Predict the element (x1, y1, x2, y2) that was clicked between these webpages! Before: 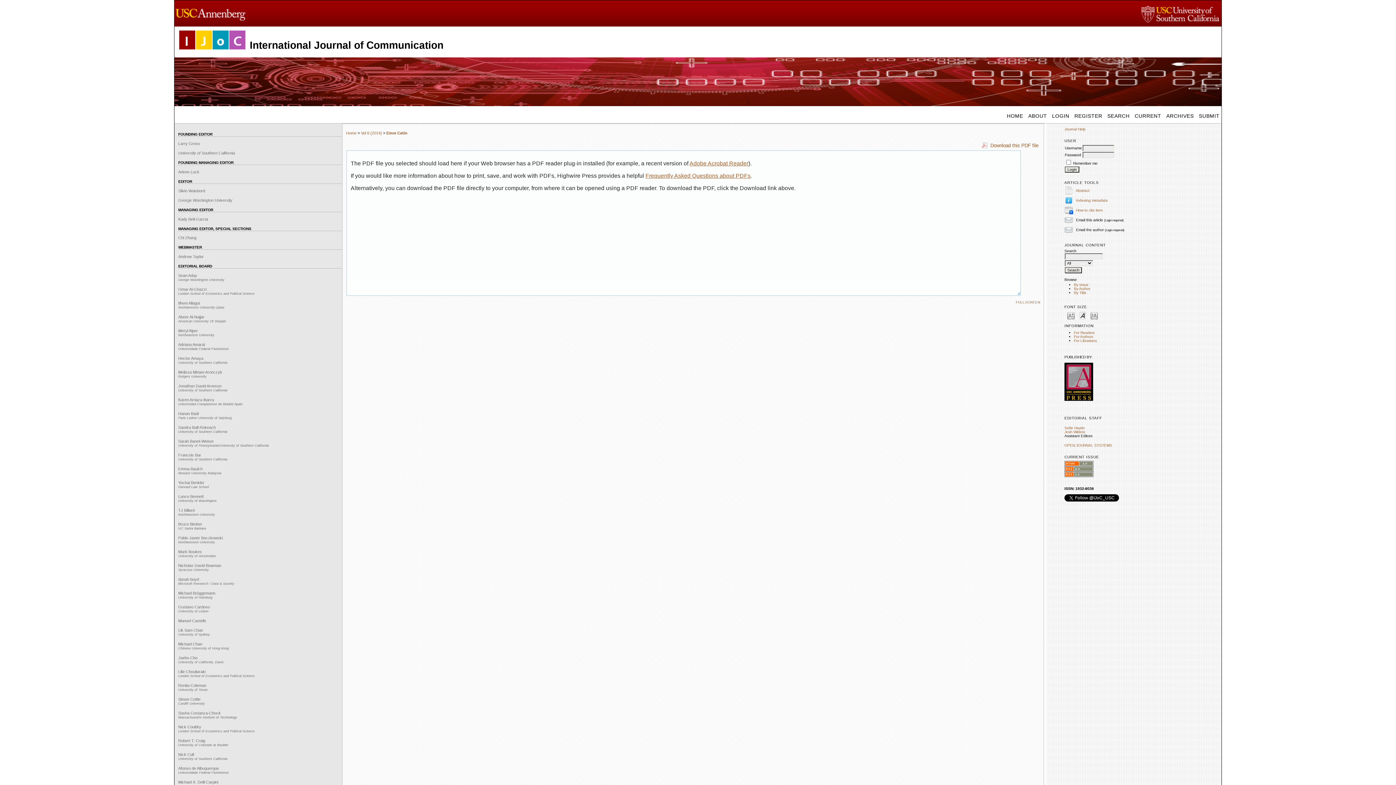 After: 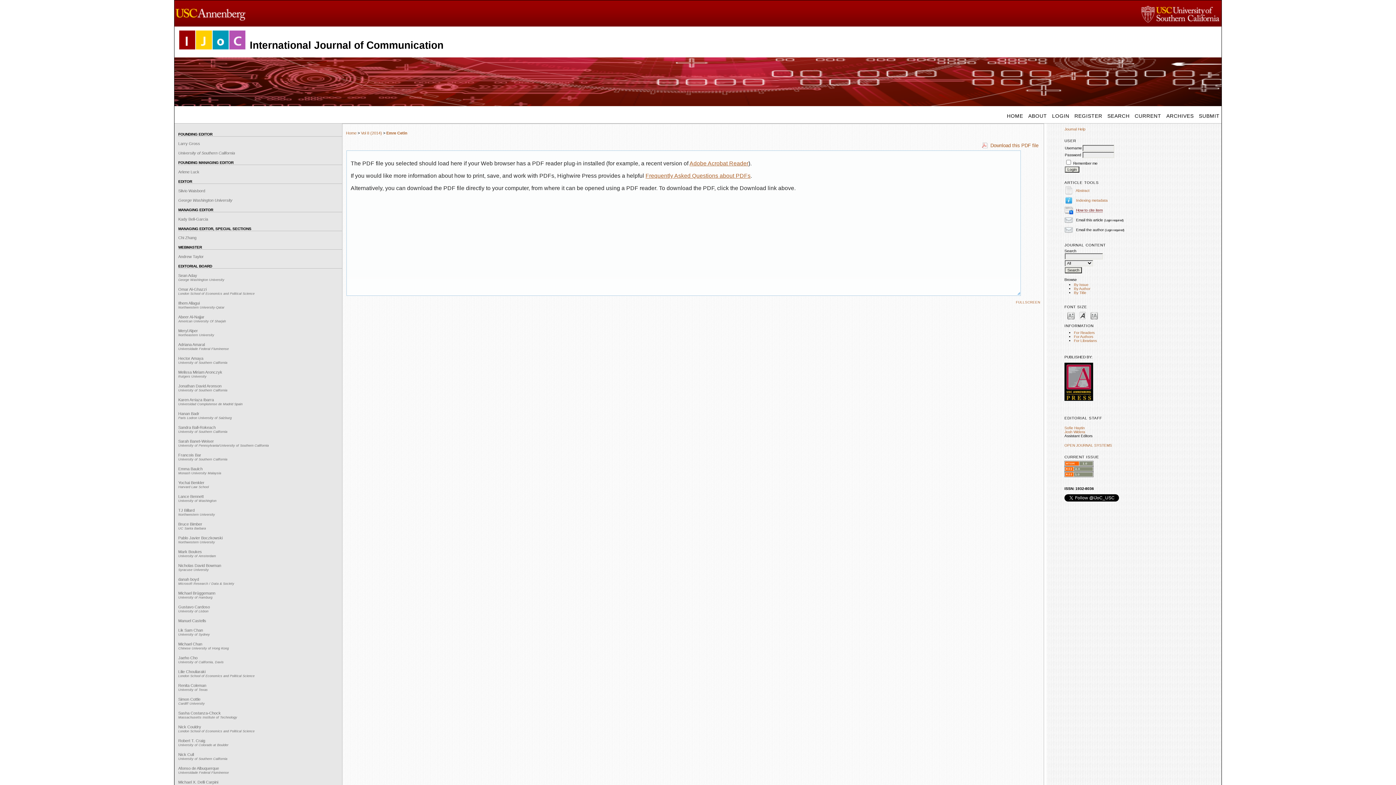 Action: label: How to cite item bbox: (1076, 208, 1102, 212)